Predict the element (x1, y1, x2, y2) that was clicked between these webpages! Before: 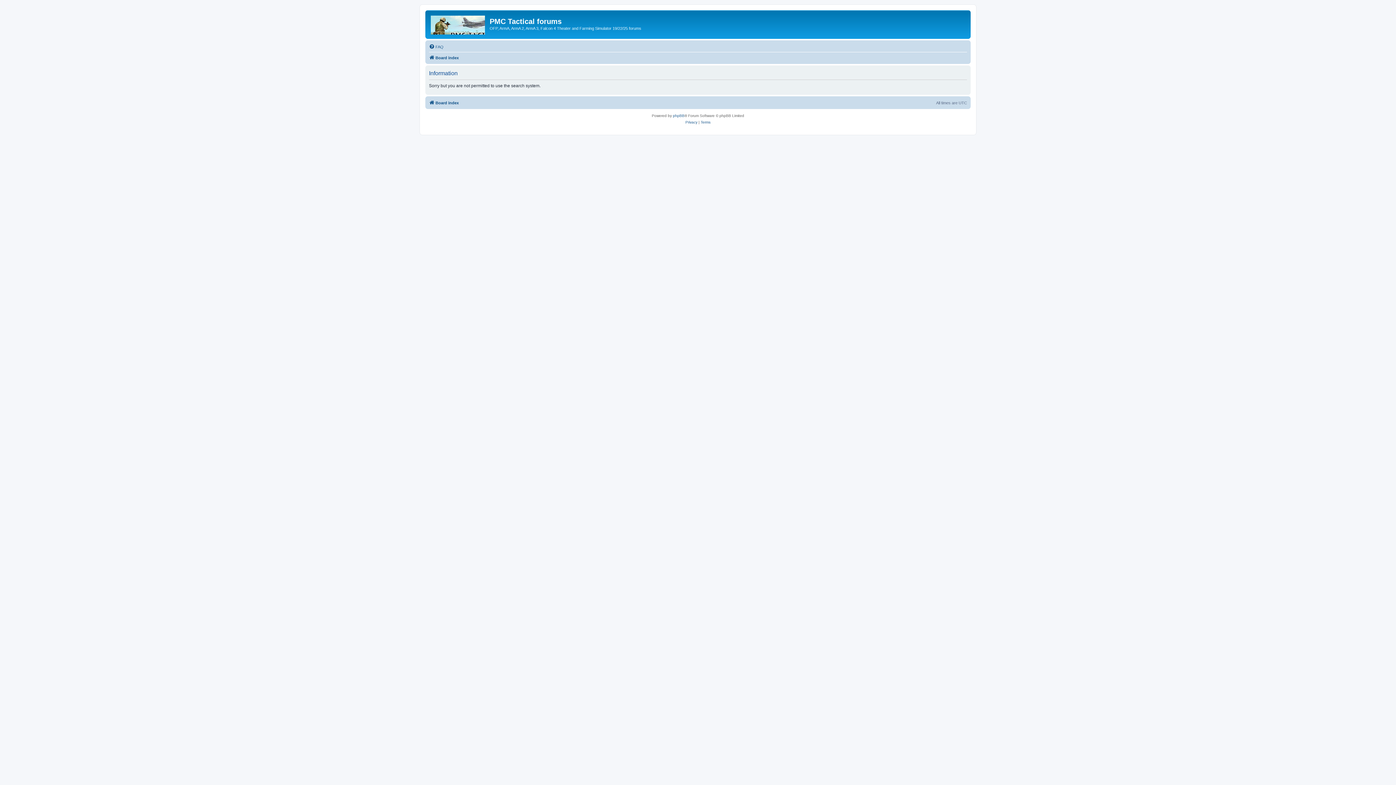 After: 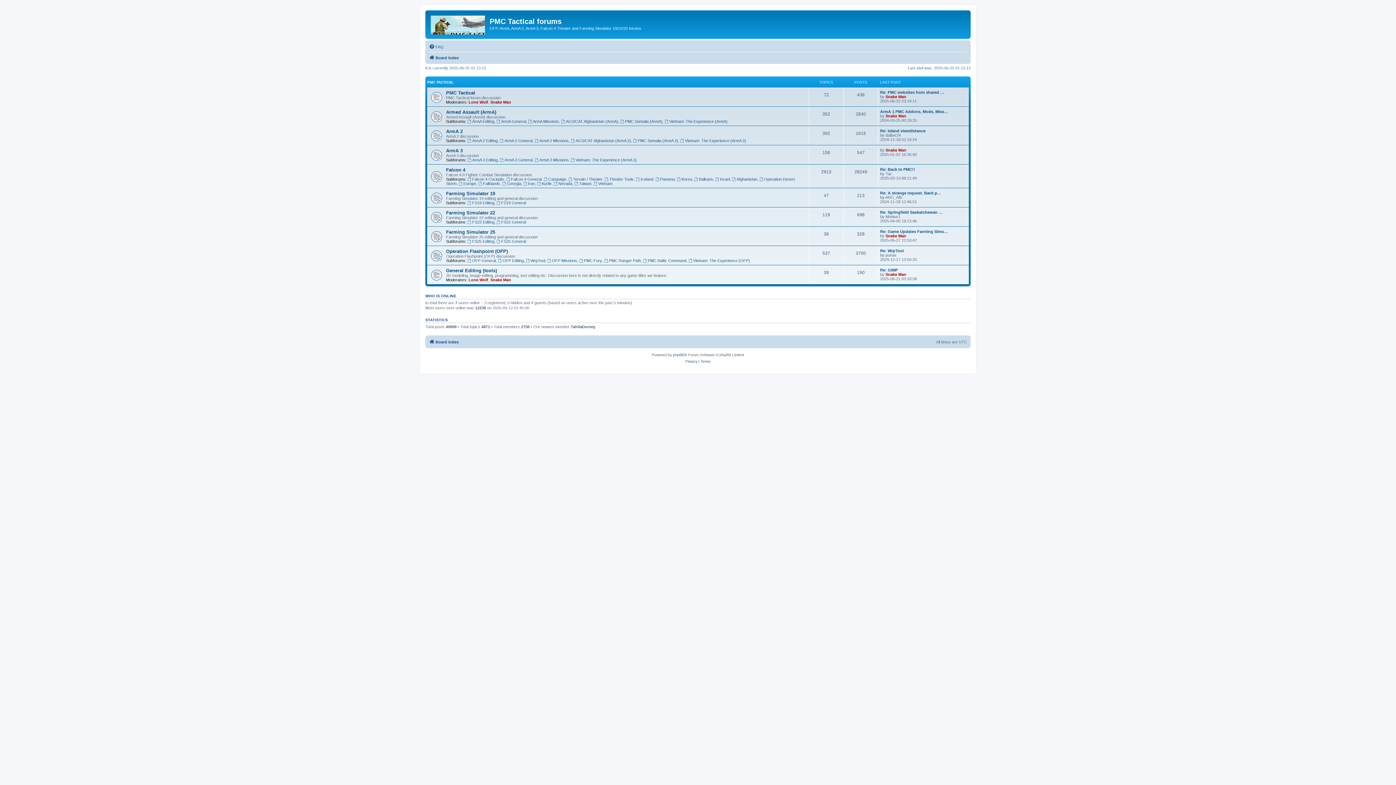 Action: label: Board index bbox: (429, 53, 458, 62)